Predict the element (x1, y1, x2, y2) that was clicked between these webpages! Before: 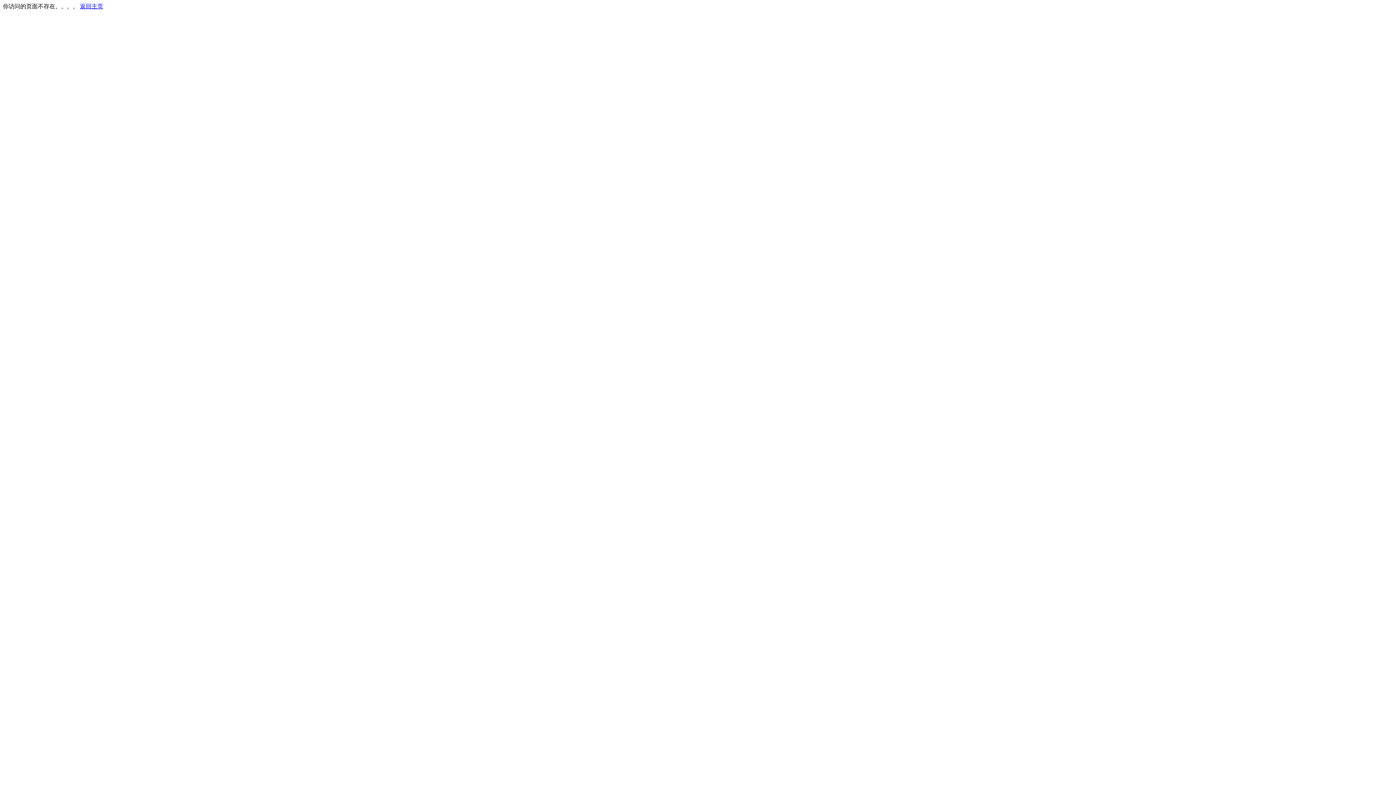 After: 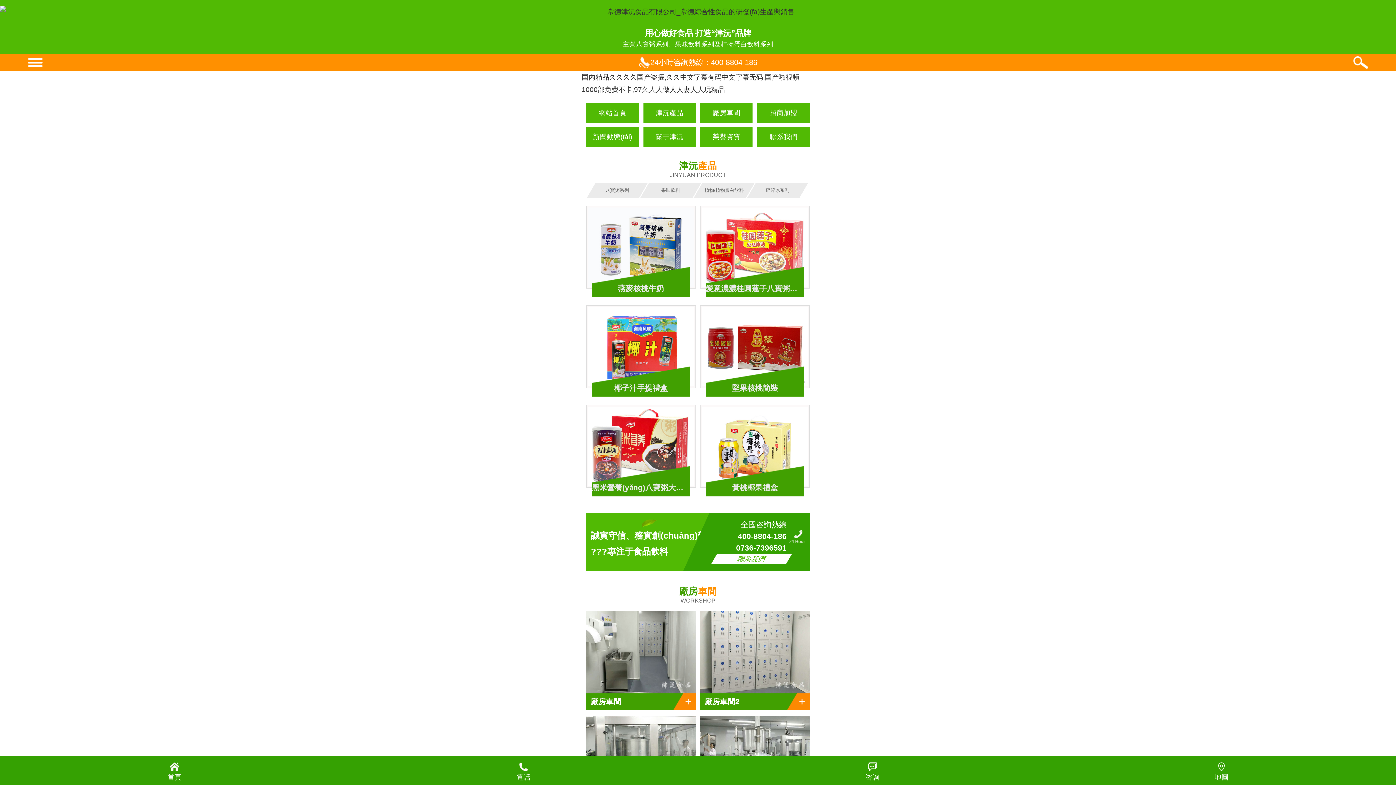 Action: bbox: (80, 3, 103, 9) label: 返回主页